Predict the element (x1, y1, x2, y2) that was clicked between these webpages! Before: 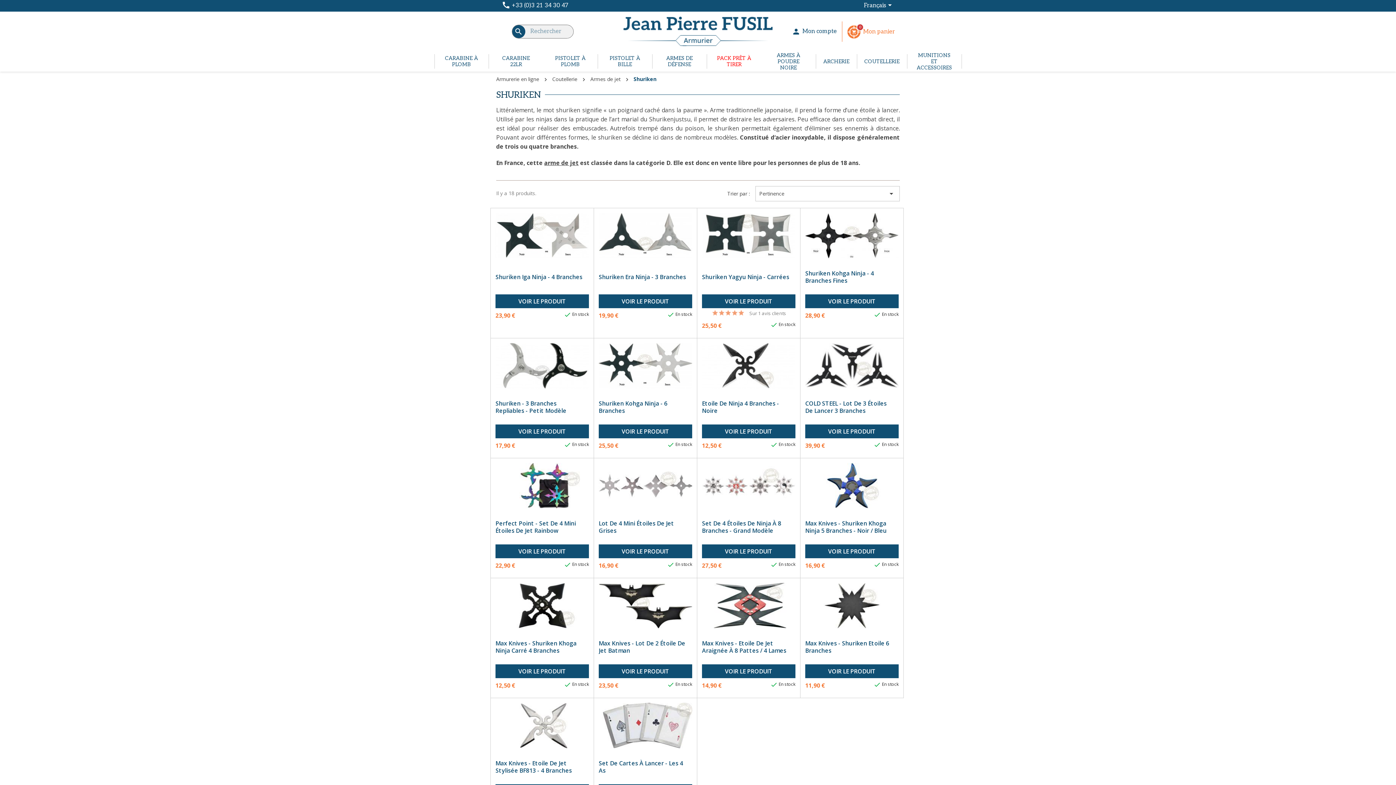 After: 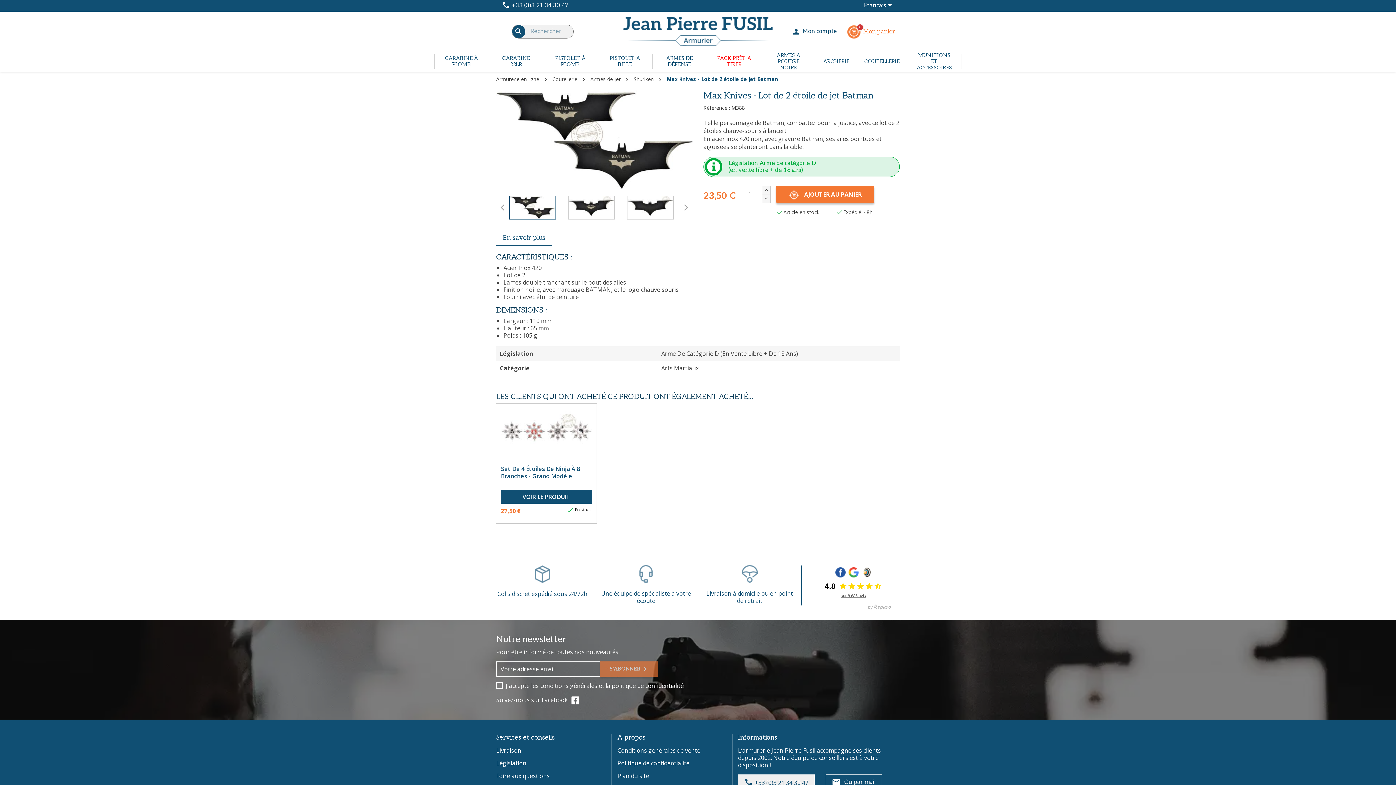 Action: label: VOIR LE PRODUIT bbox: (598, 664, 692, 678)